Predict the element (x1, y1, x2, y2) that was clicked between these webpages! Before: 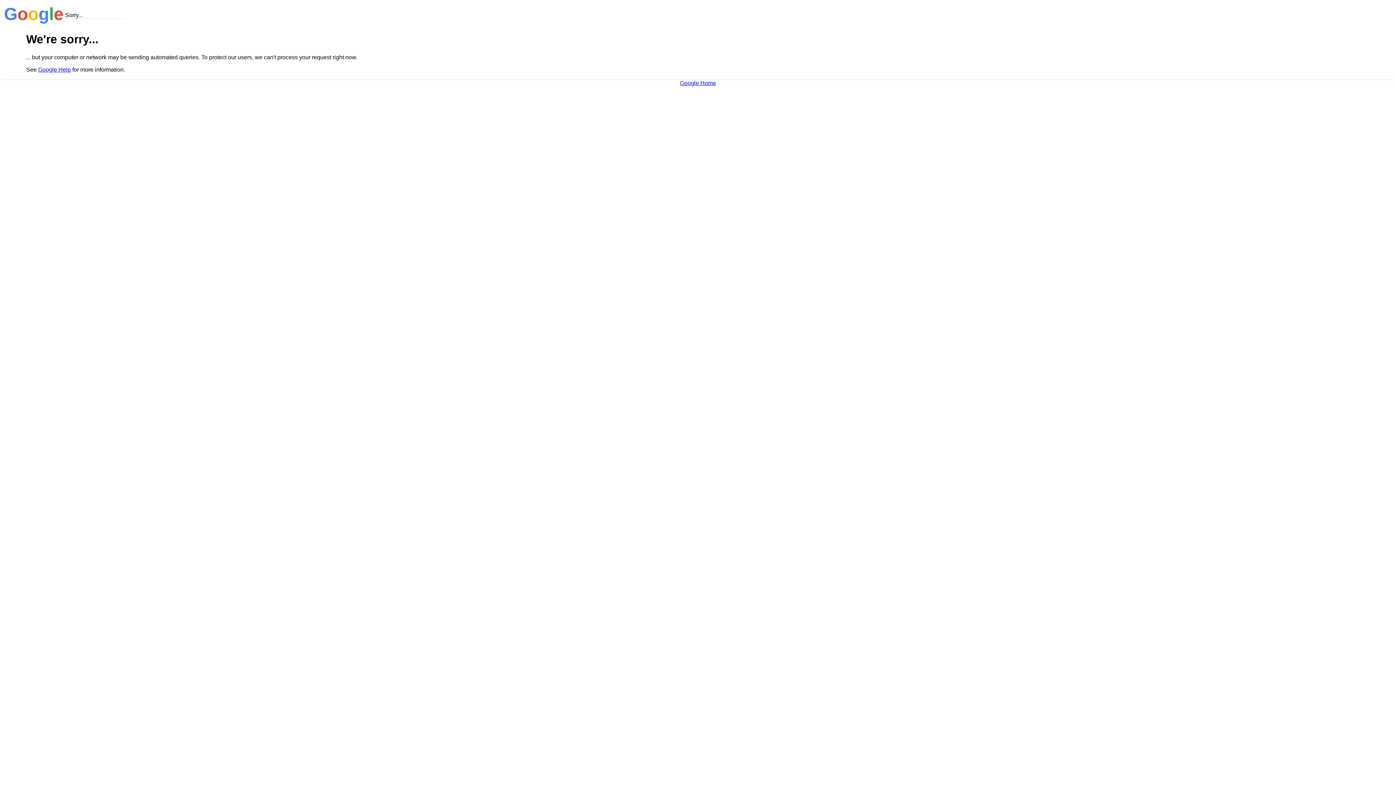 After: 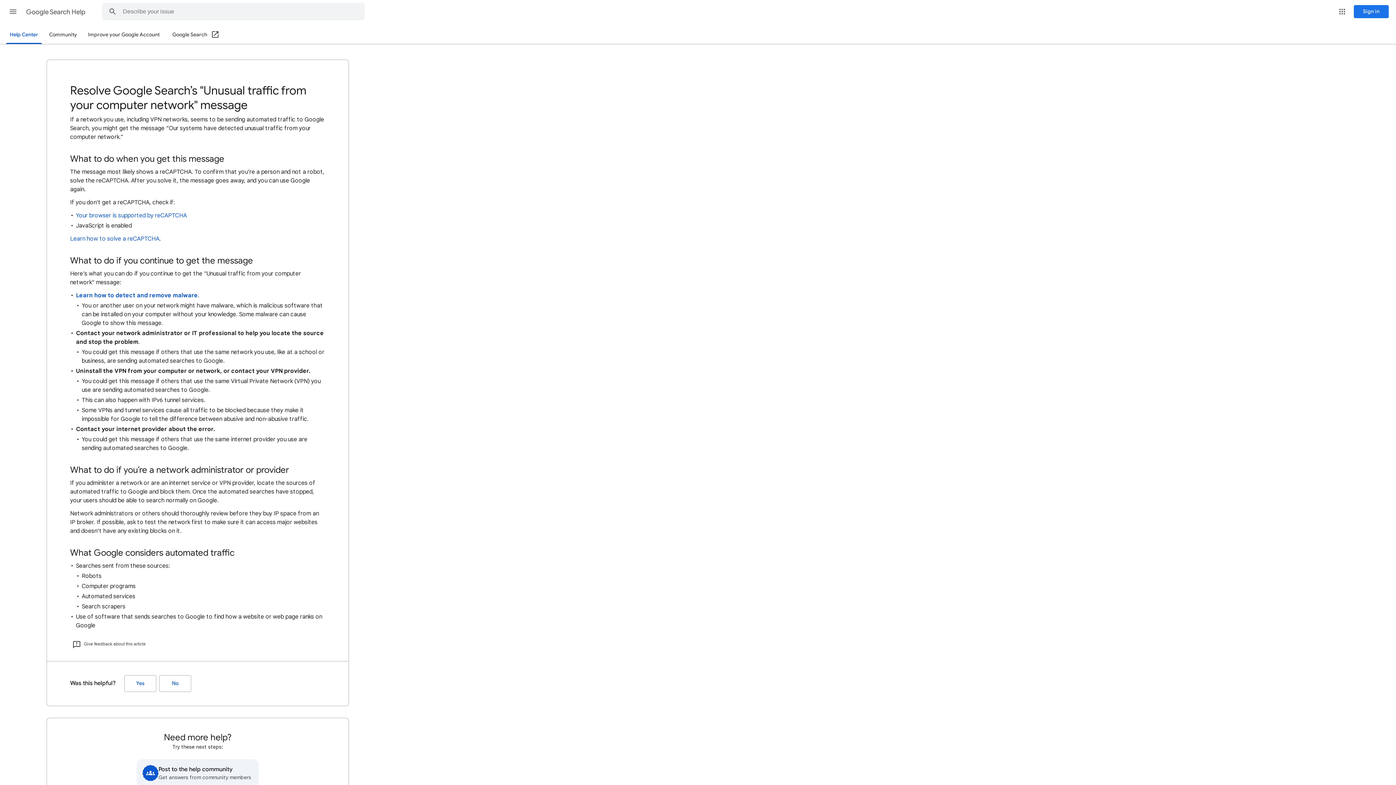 Action: label: Google Help bbox: (38, 66, 70, 72)